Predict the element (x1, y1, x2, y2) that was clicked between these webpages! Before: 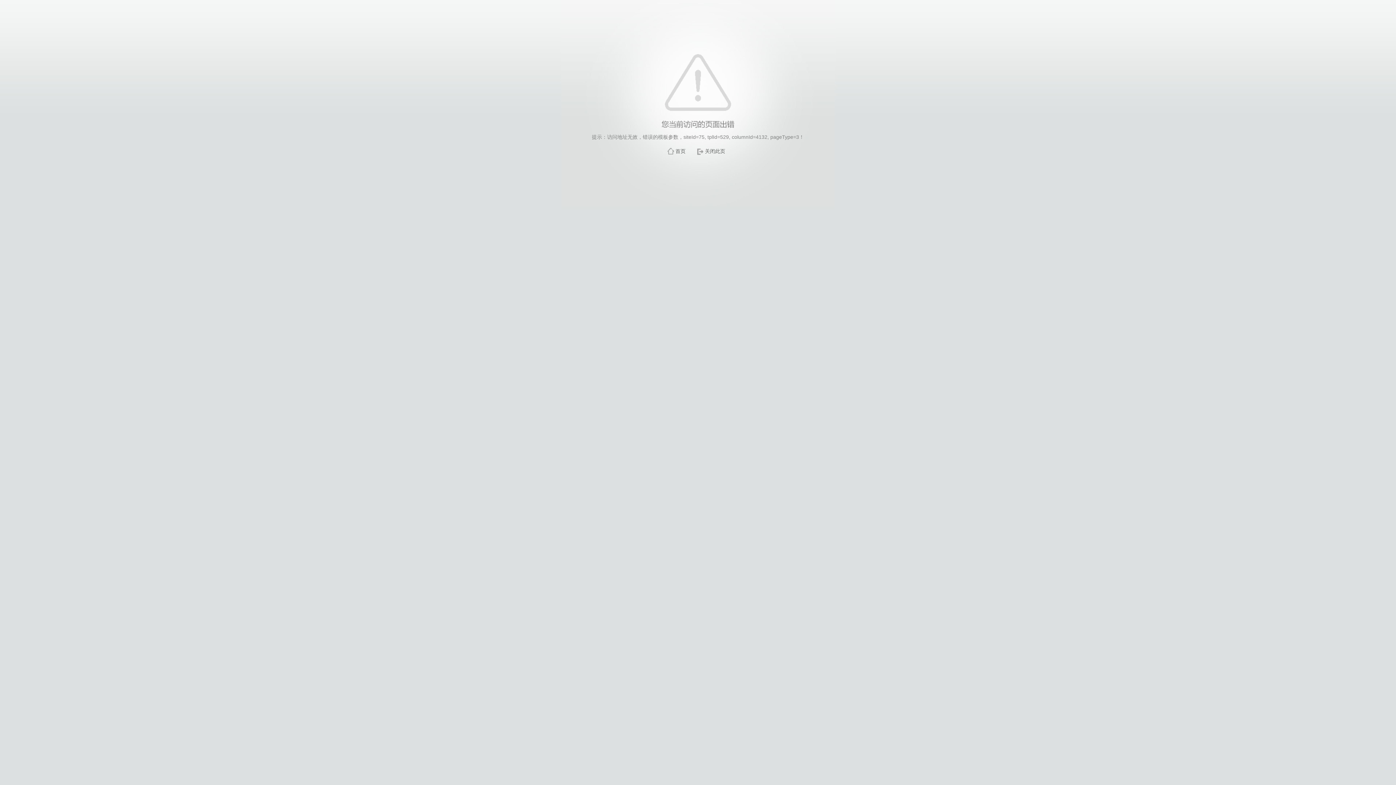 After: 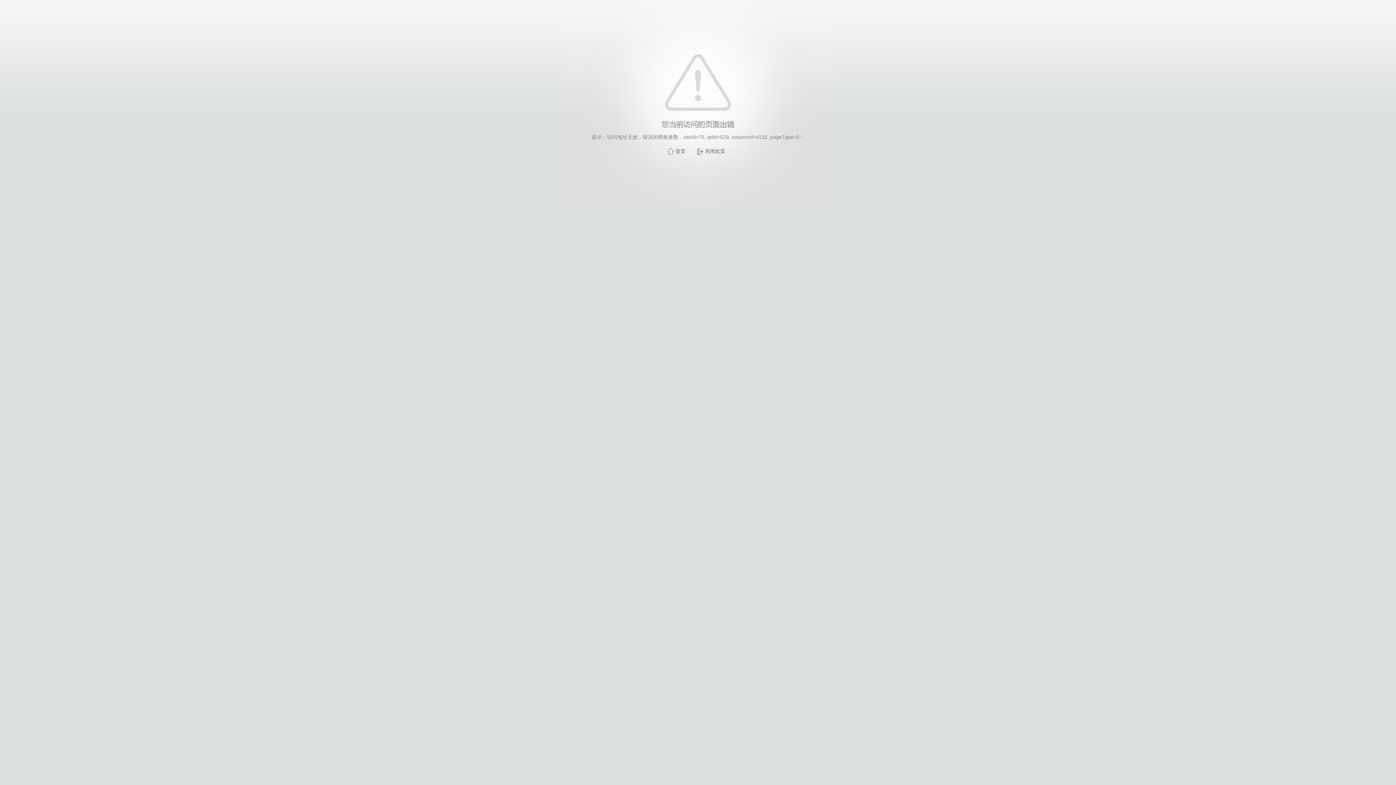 Action: label: 关闭此页 bbox: (705, 148, 725, 154)